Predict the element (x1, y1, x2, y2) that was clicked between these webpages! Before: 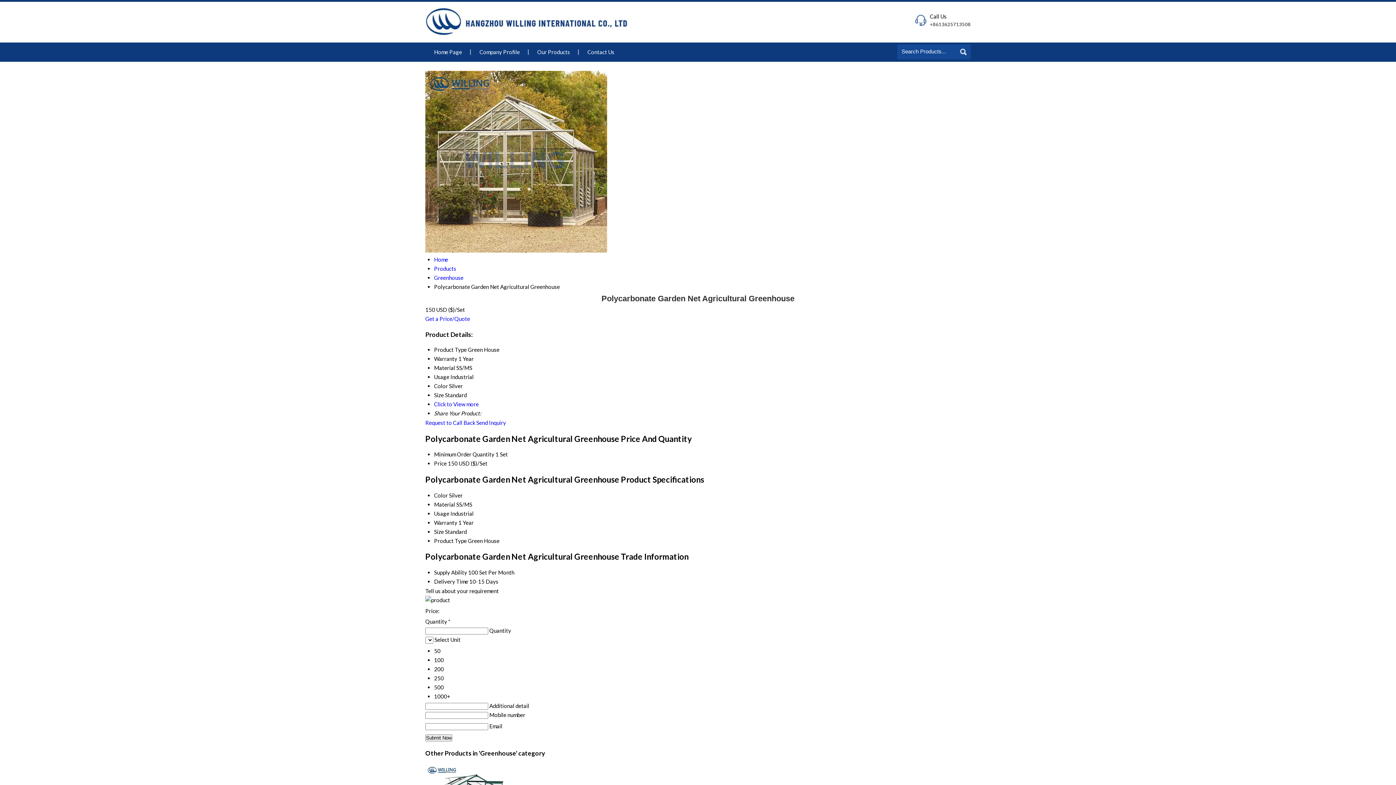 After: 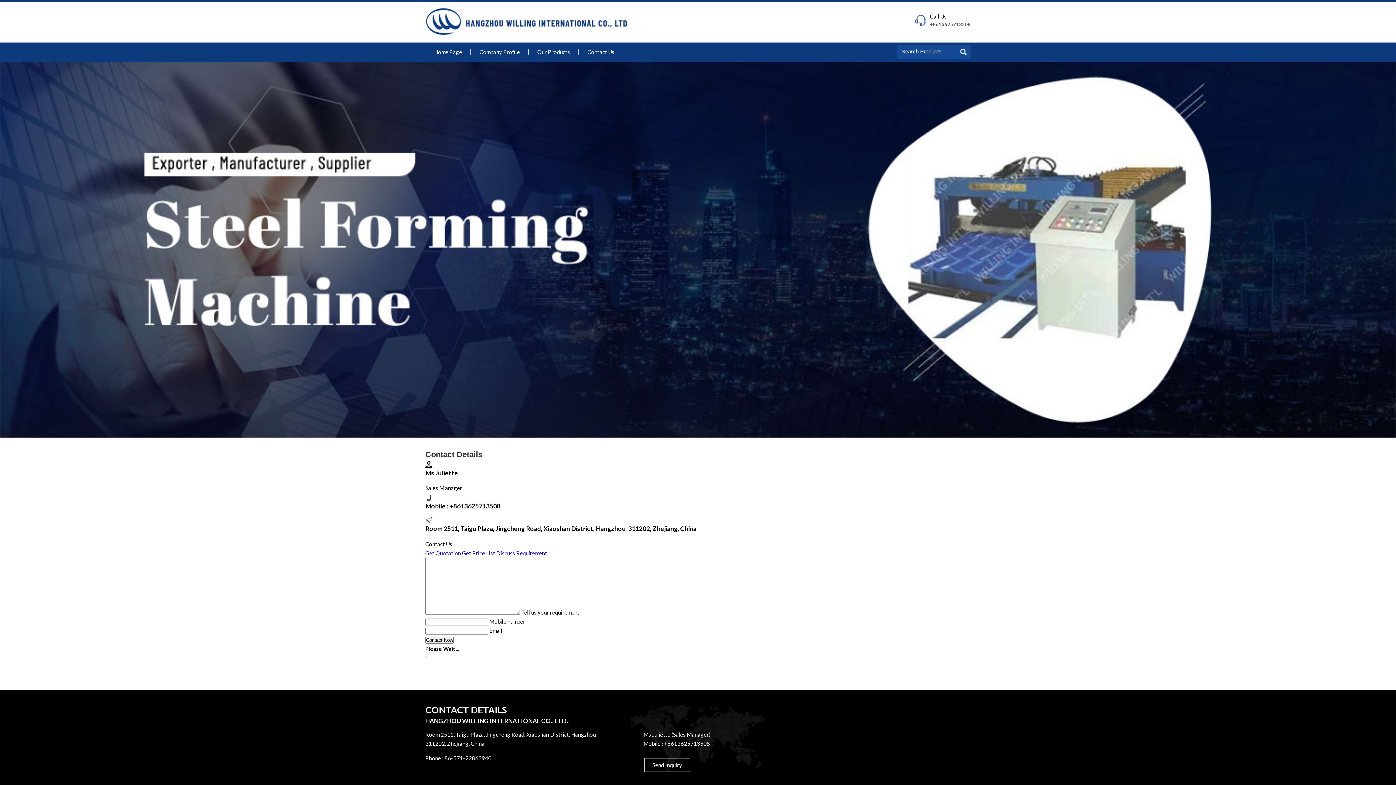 Action: label: Contact Us bbox: (578, 44, 623, 59)